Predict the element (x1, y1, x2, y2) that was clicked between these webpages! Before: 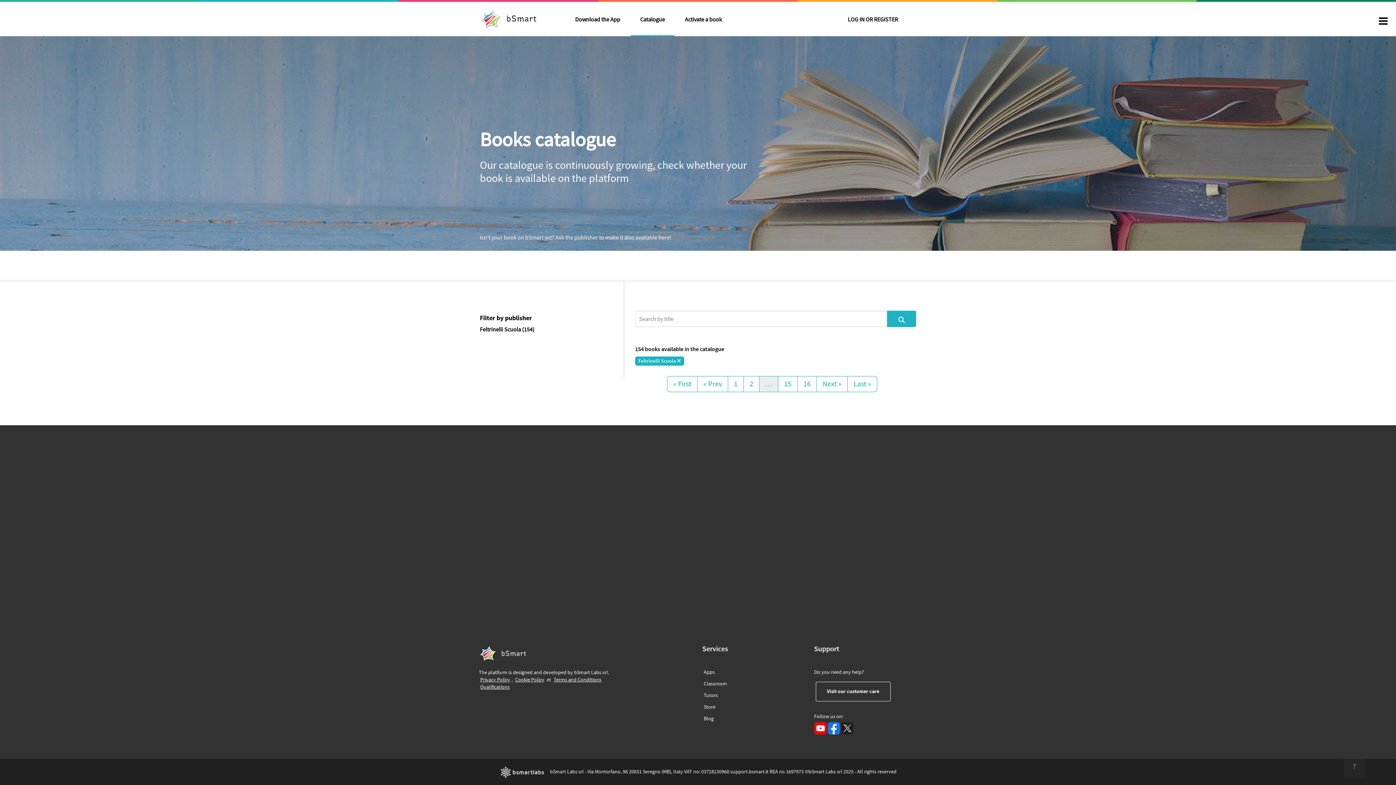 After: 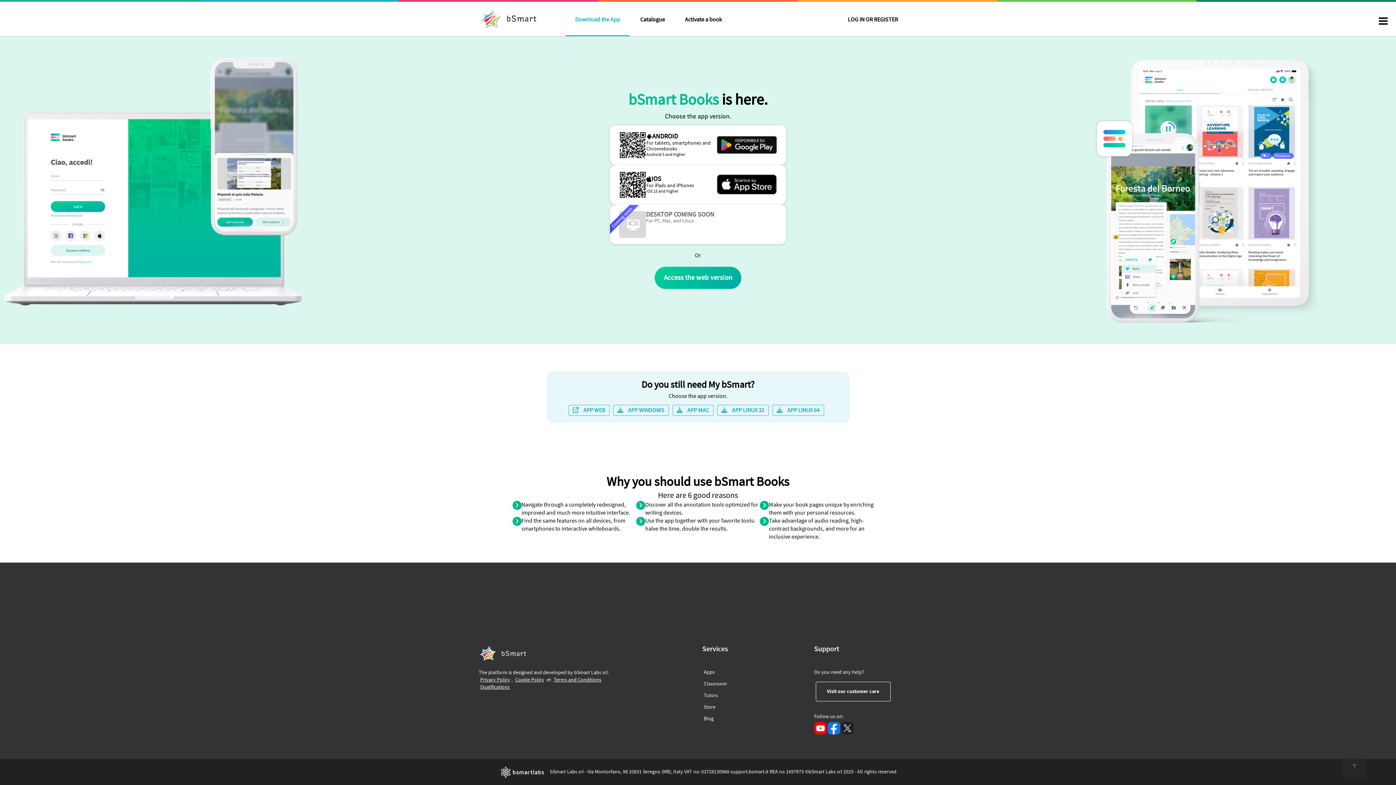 Action: label: Download the App bbox: (565, 0, 629, 37)